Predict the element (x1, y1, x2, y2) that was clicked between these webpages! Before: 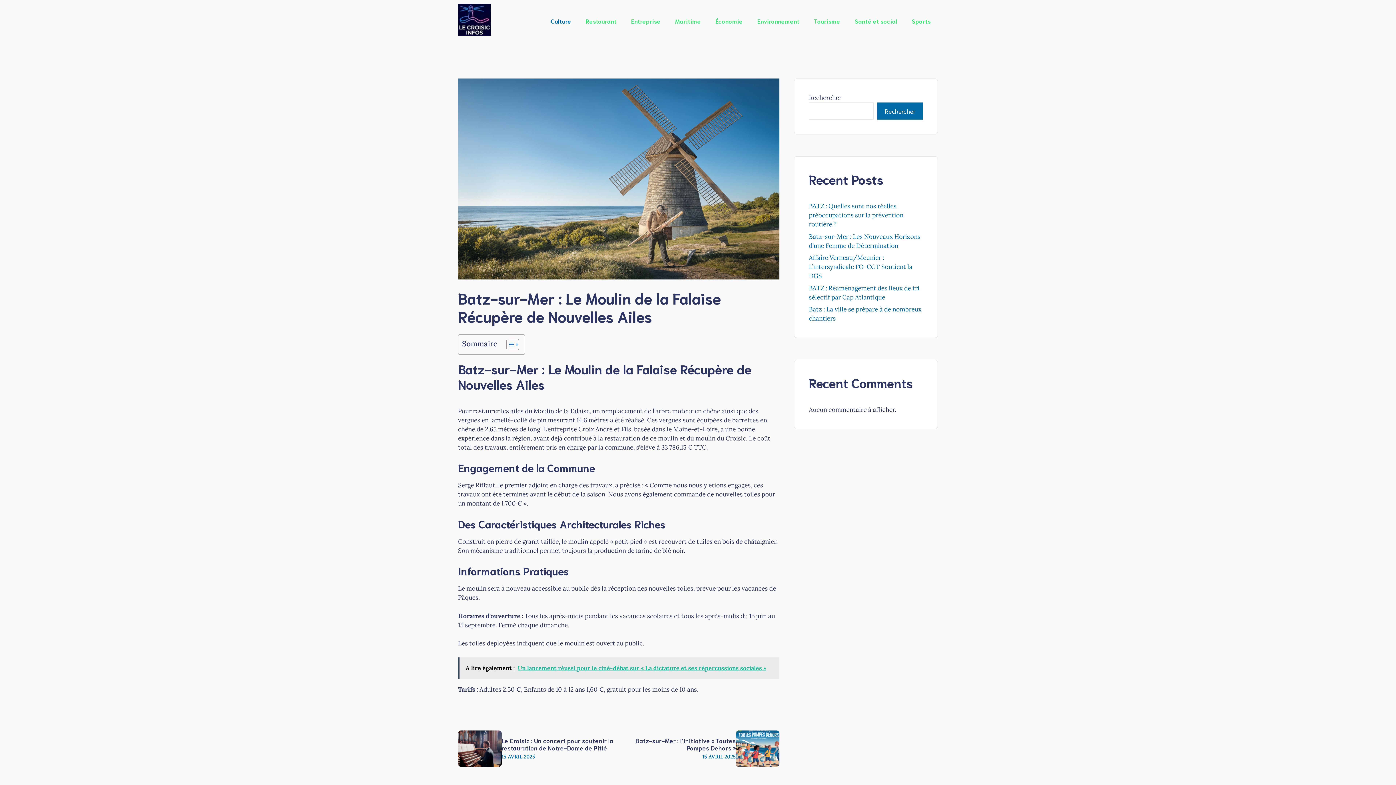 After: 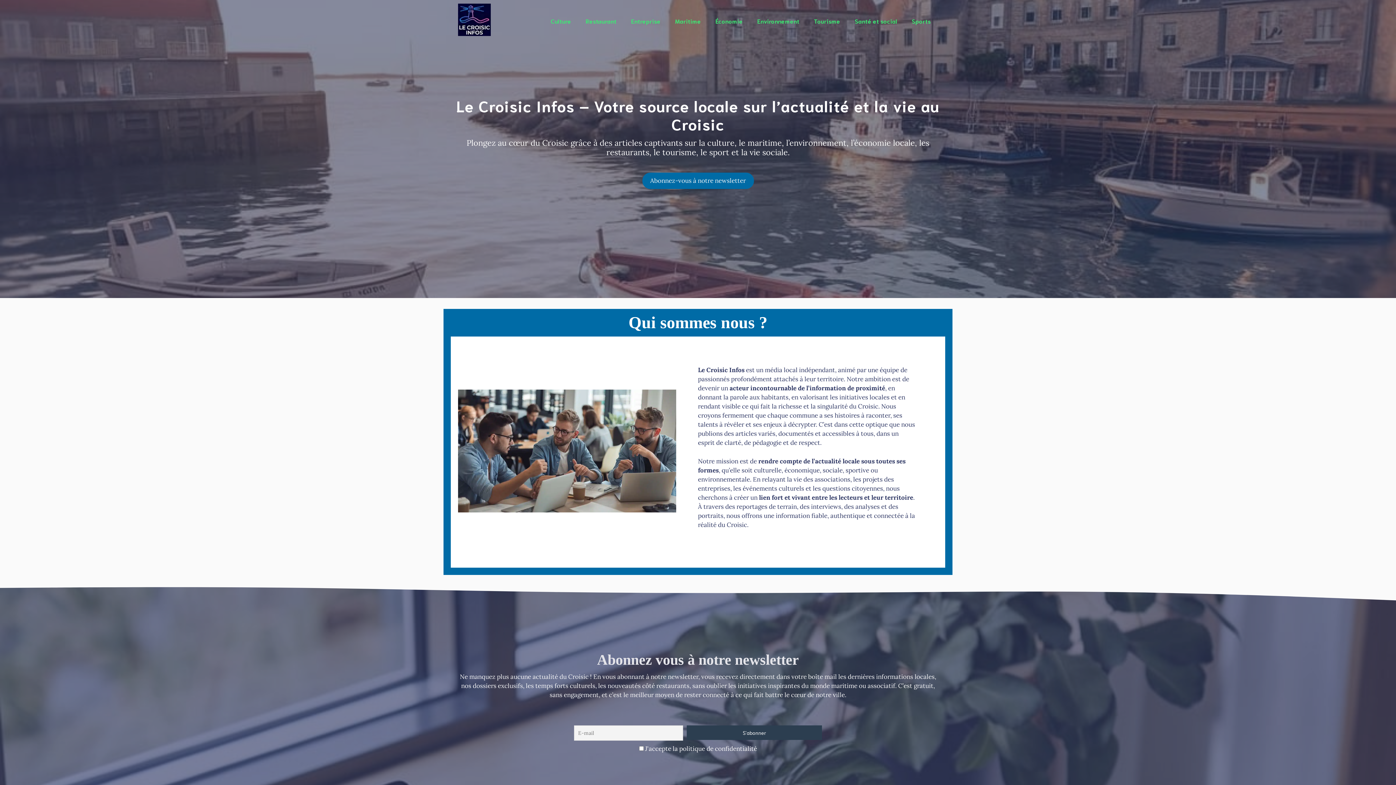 Action: bbox: (458, 29, 490, 37)